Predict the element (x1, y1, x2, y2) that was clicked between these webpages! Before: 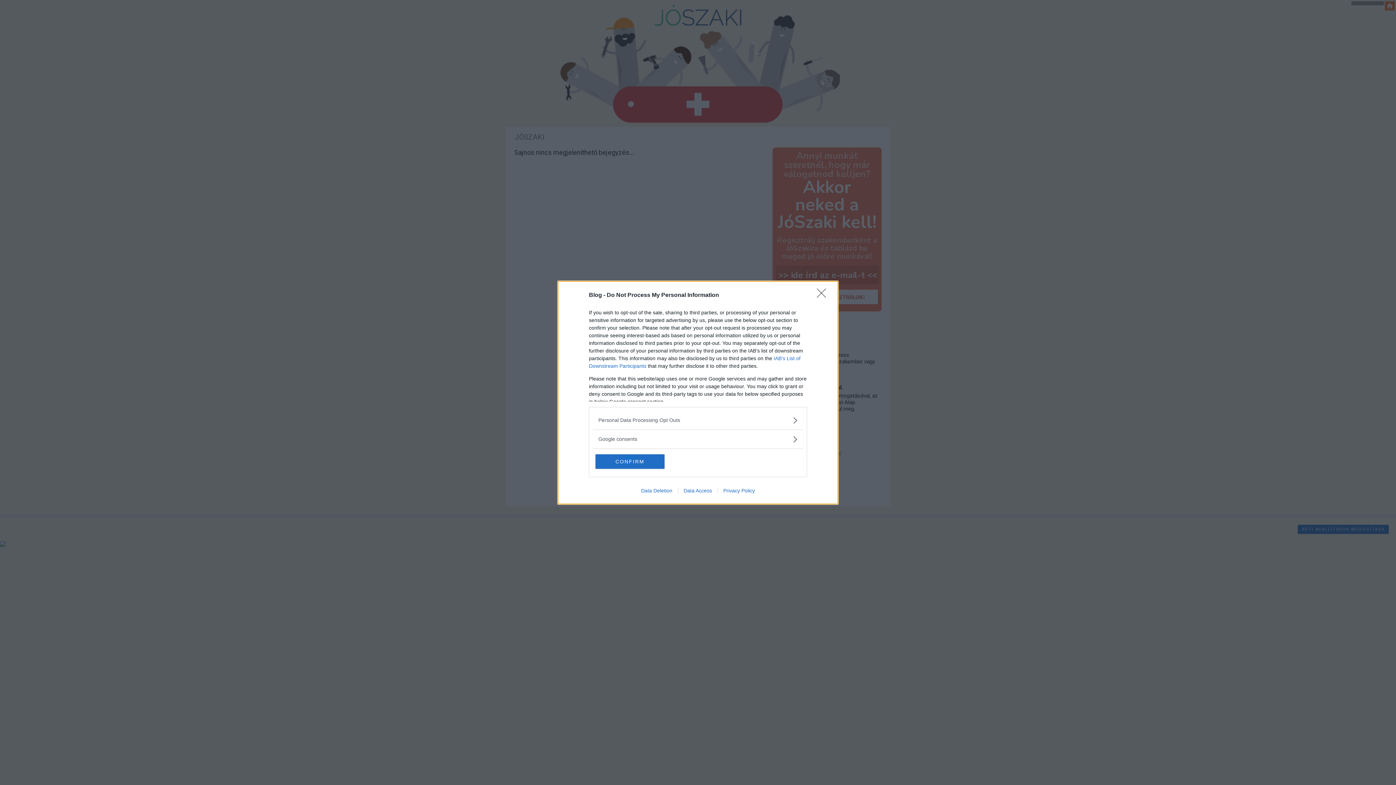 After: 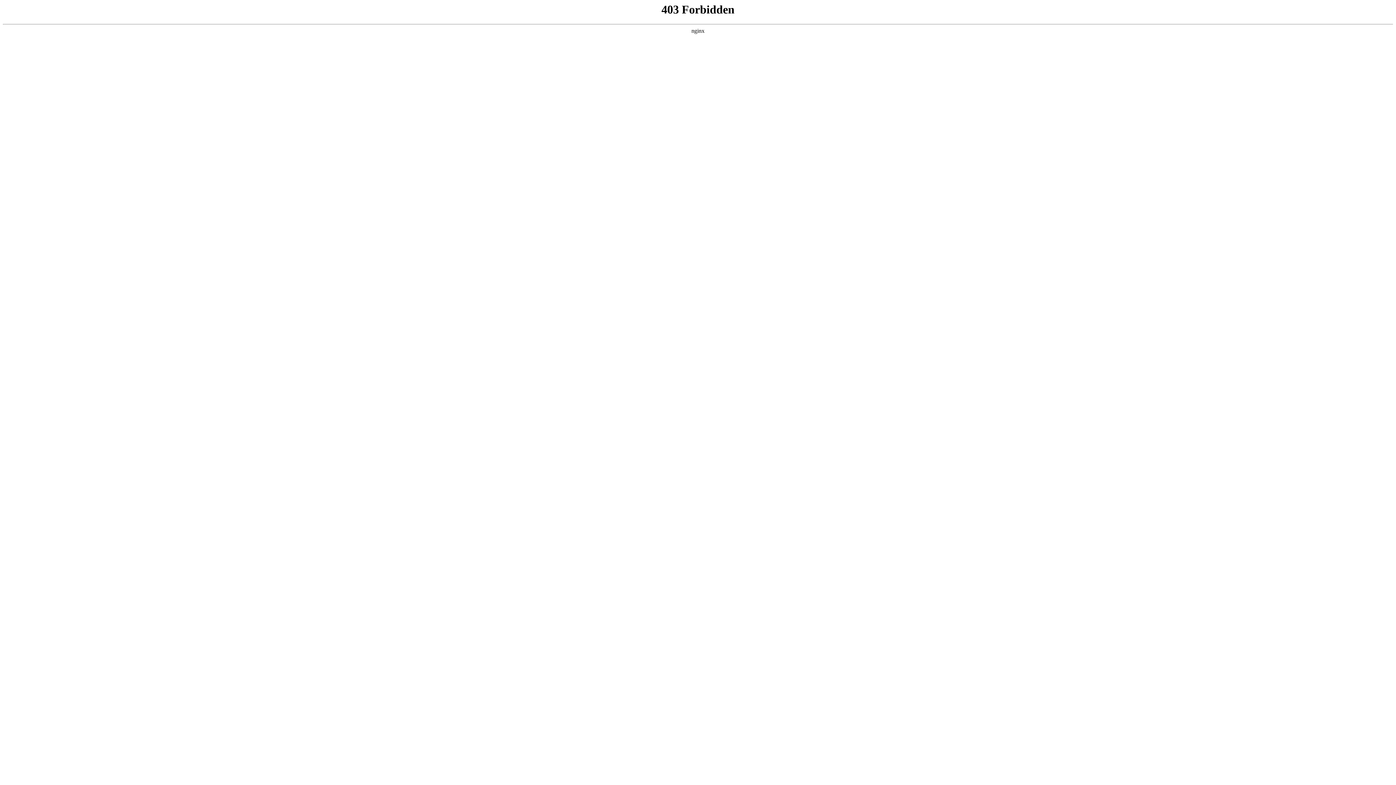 Action: bbox: (717, 487, 760, 493) label: Privacy Policy